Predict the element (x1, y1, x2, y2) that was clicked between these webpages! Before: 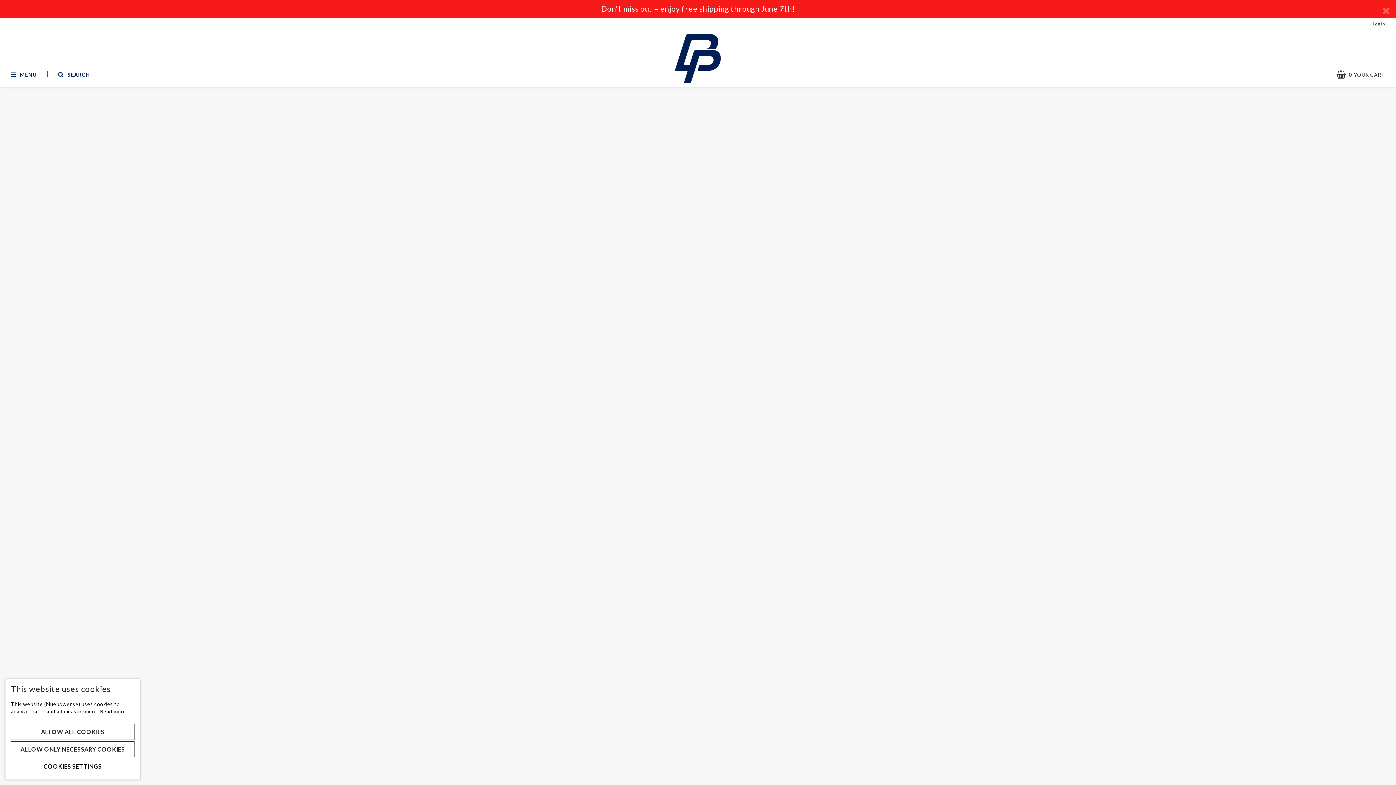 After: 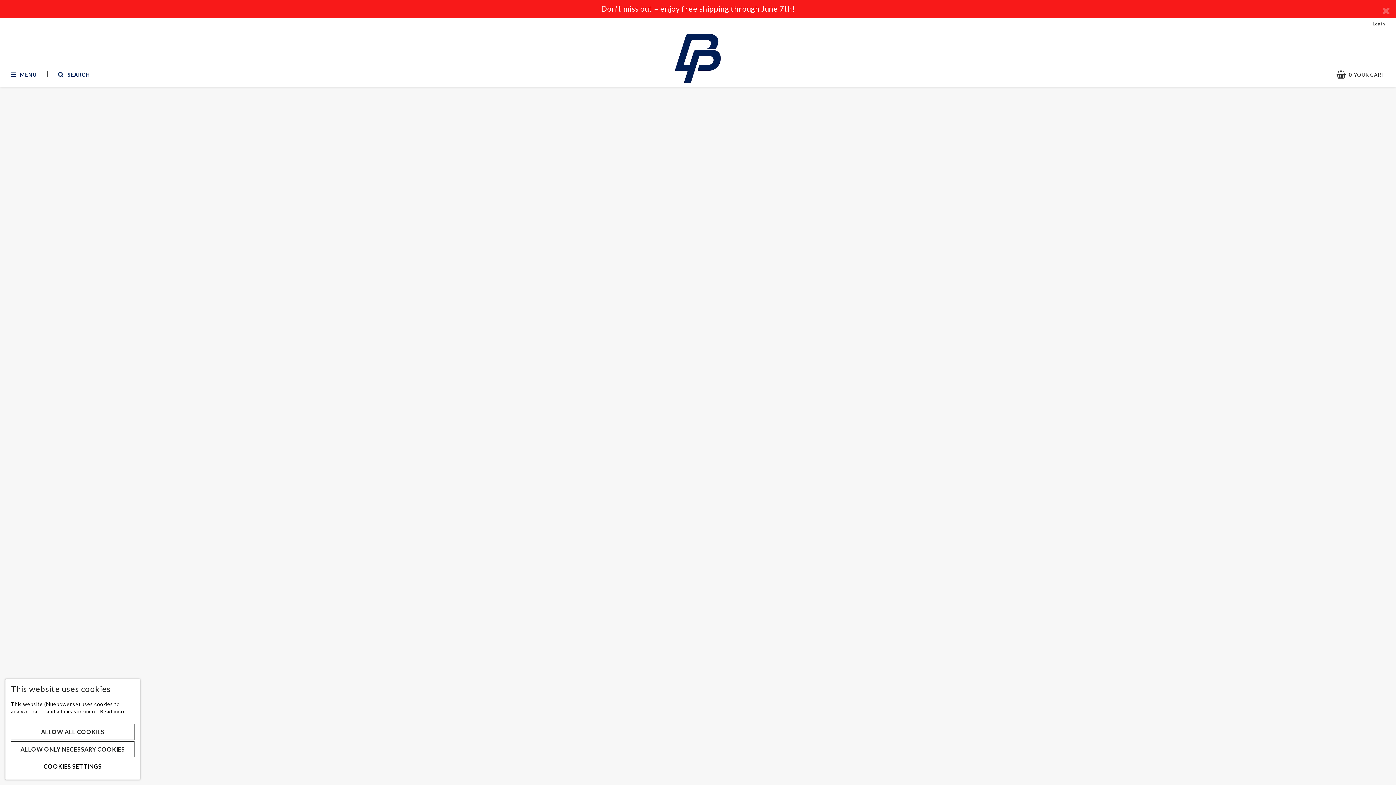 Action: bbox: (821, 684, 924, 689) label: Honda & Acura